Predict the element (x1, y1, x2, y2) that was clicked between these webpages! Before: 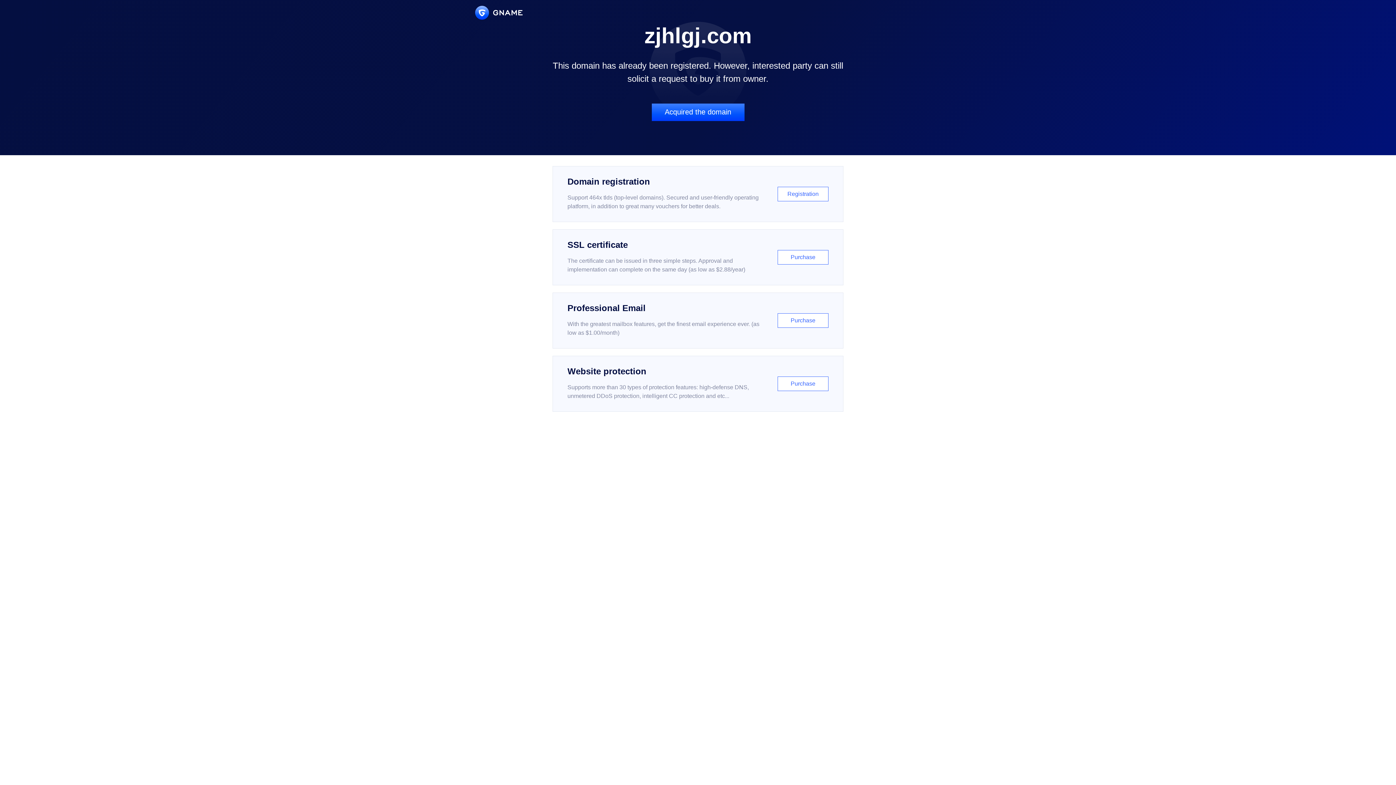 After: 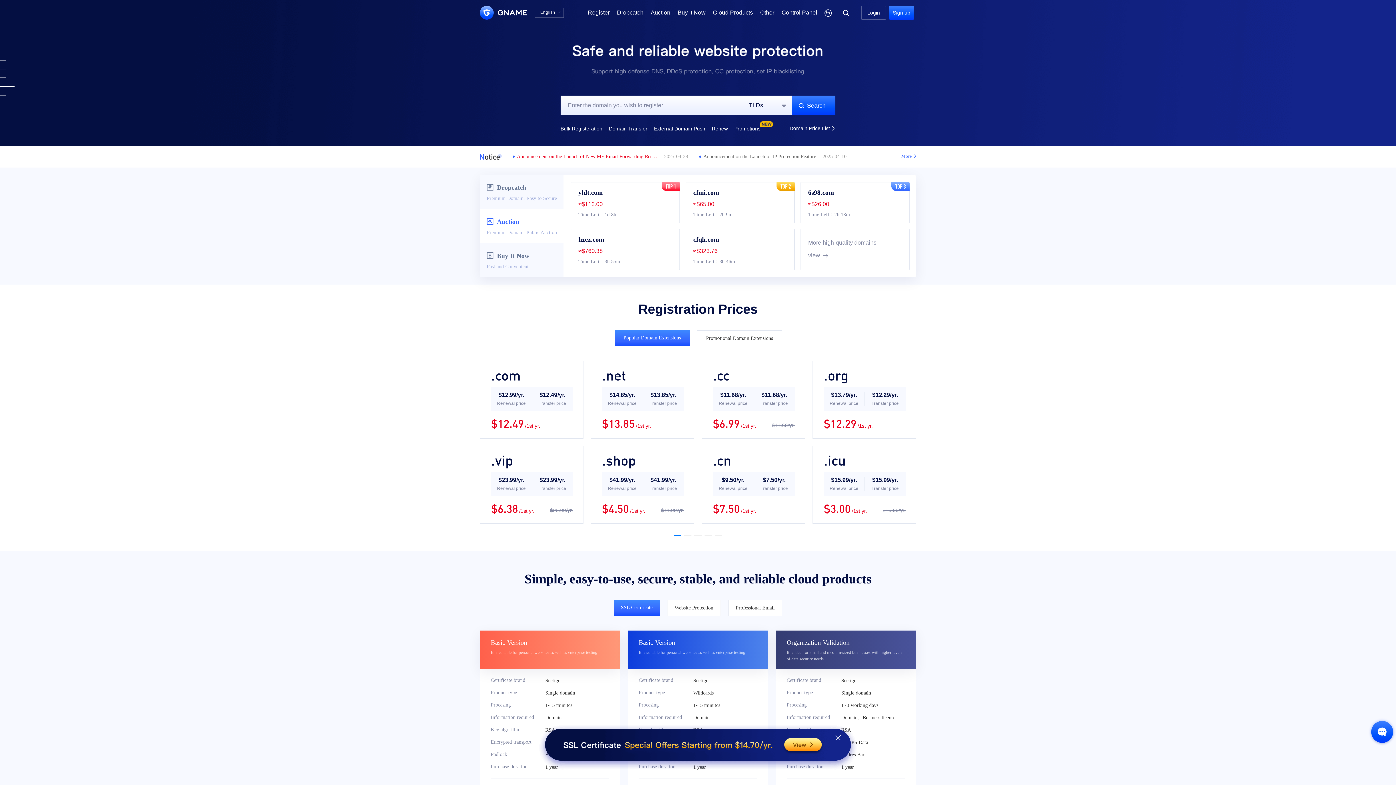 Action: bbox: (475, 5, 522, 19)